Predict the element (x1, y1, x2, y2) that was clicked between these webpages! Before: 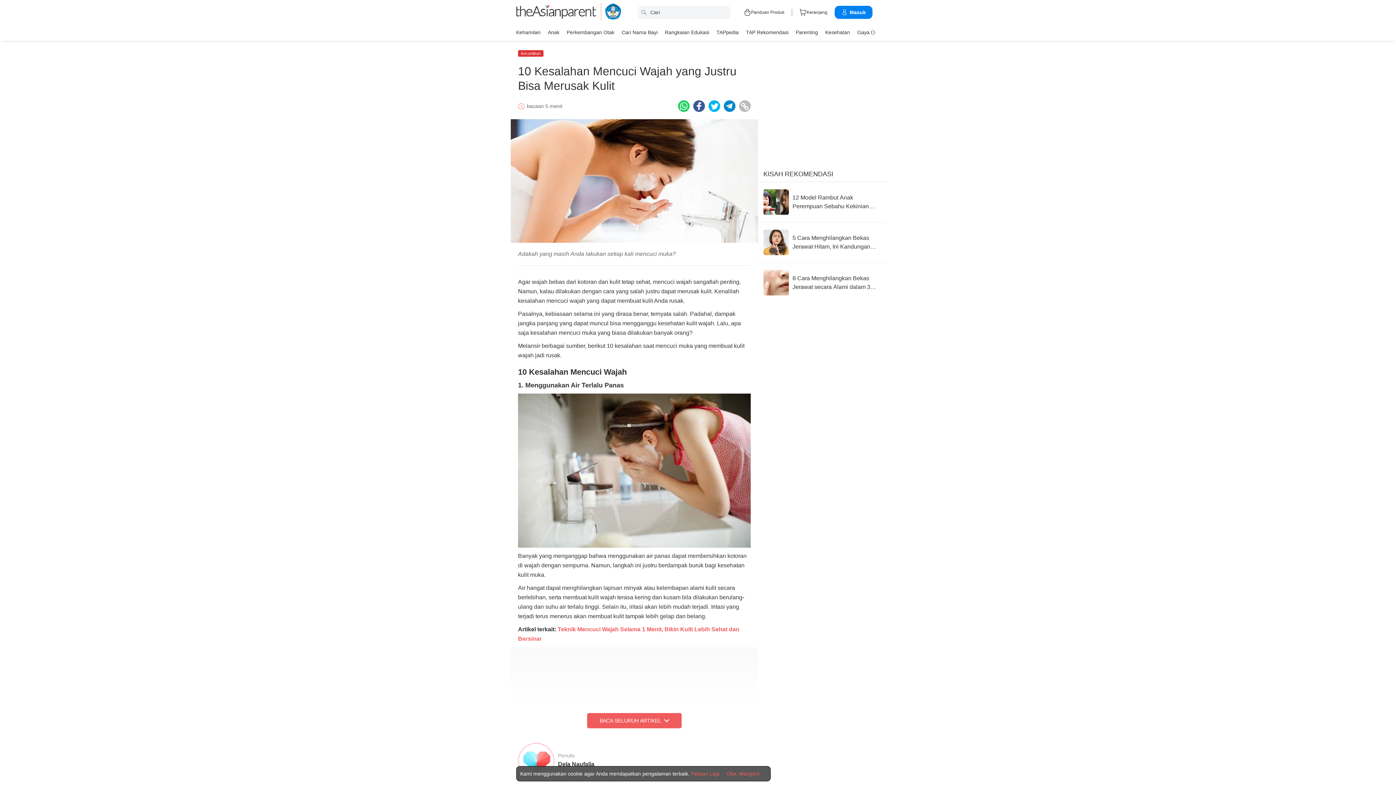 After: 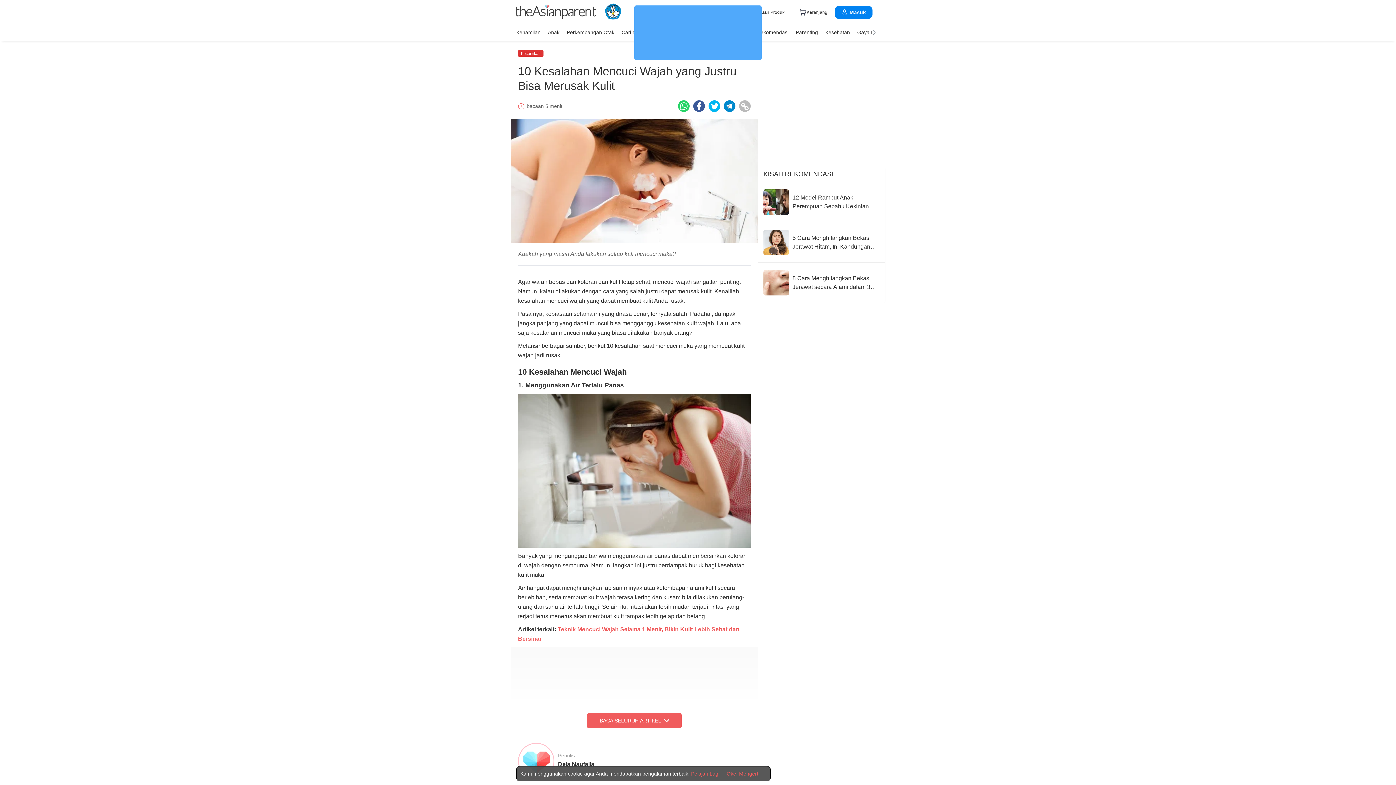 Action: bbox: (693, 100, 705, 112) label: Facebook icon - Share article